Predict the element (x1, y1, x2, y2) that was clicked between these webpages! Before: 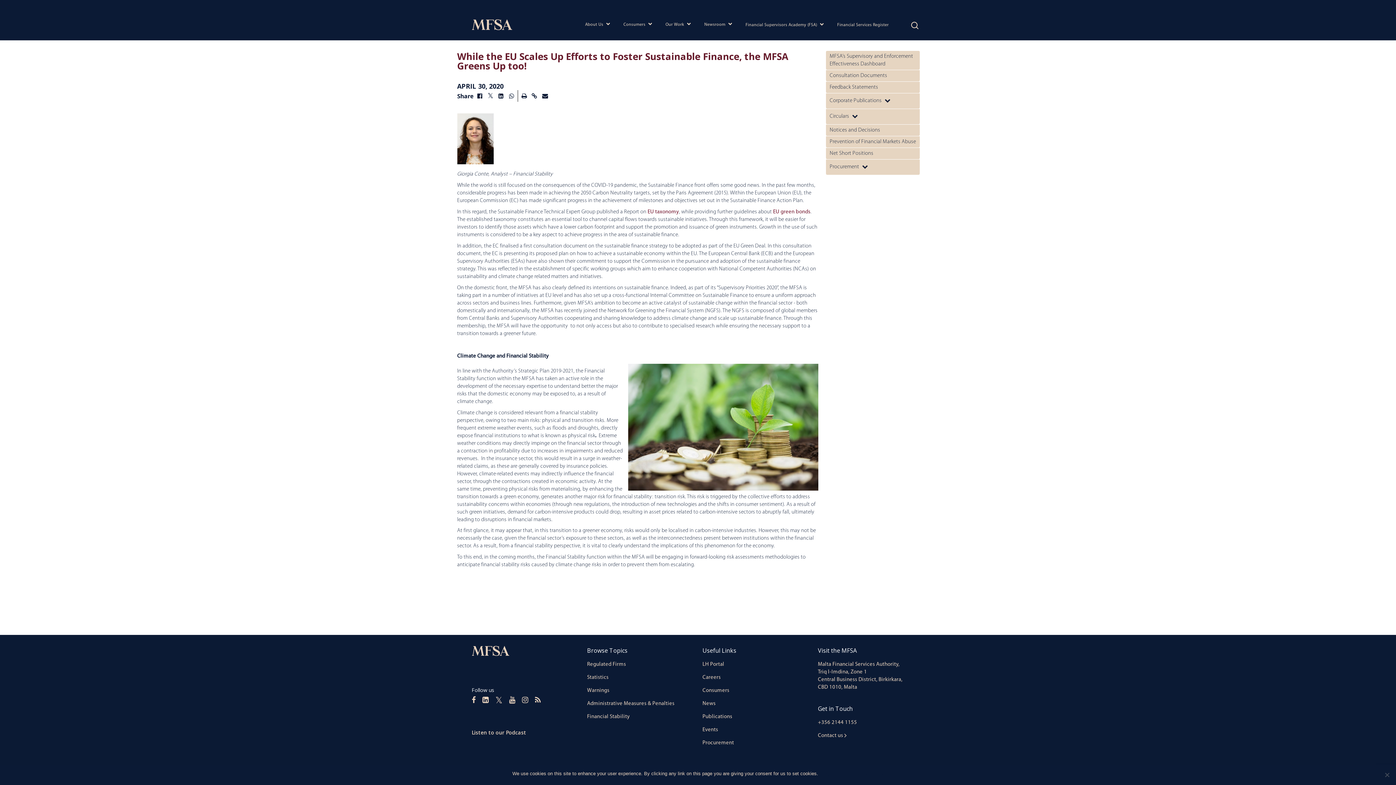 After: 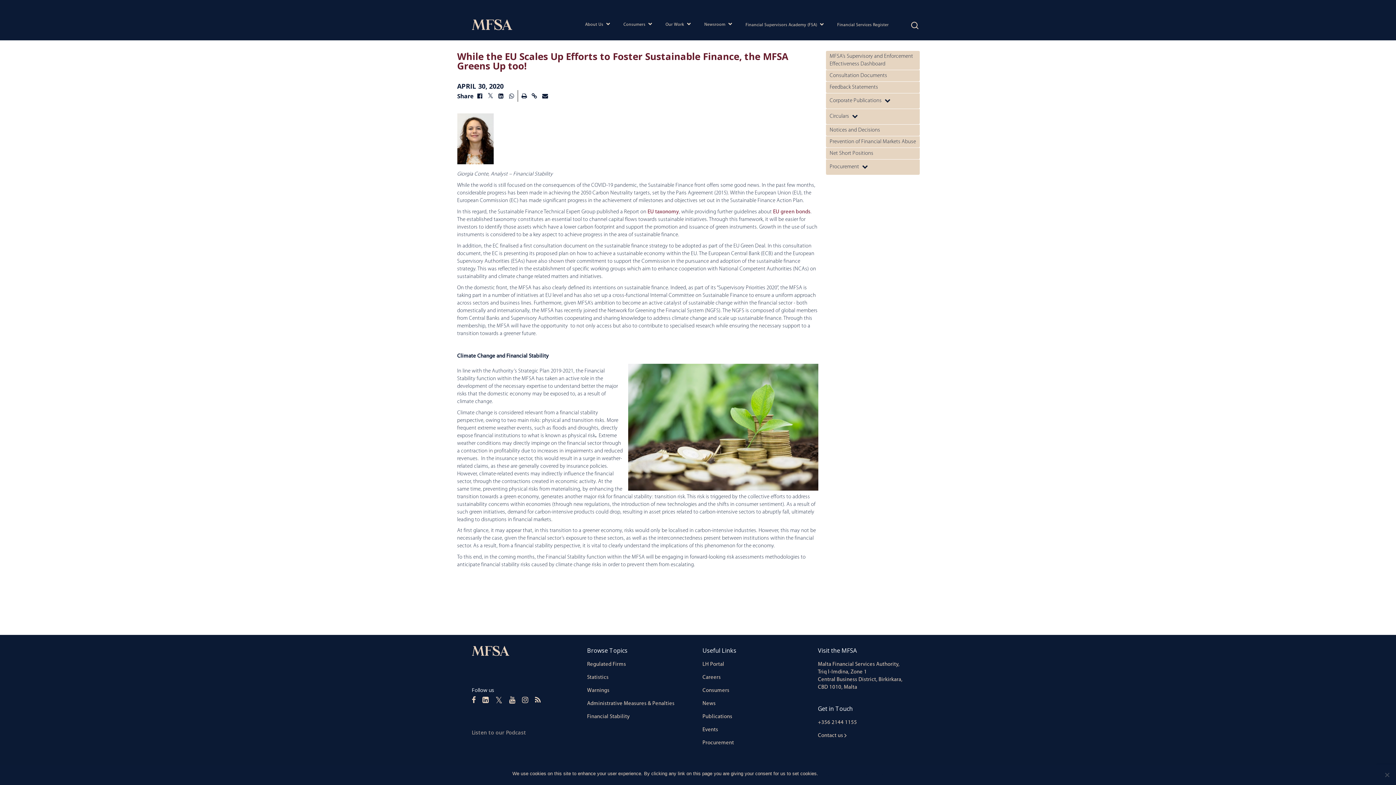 Action: bbox: (471, 729, 526, 736) label: Listen to our Podcast